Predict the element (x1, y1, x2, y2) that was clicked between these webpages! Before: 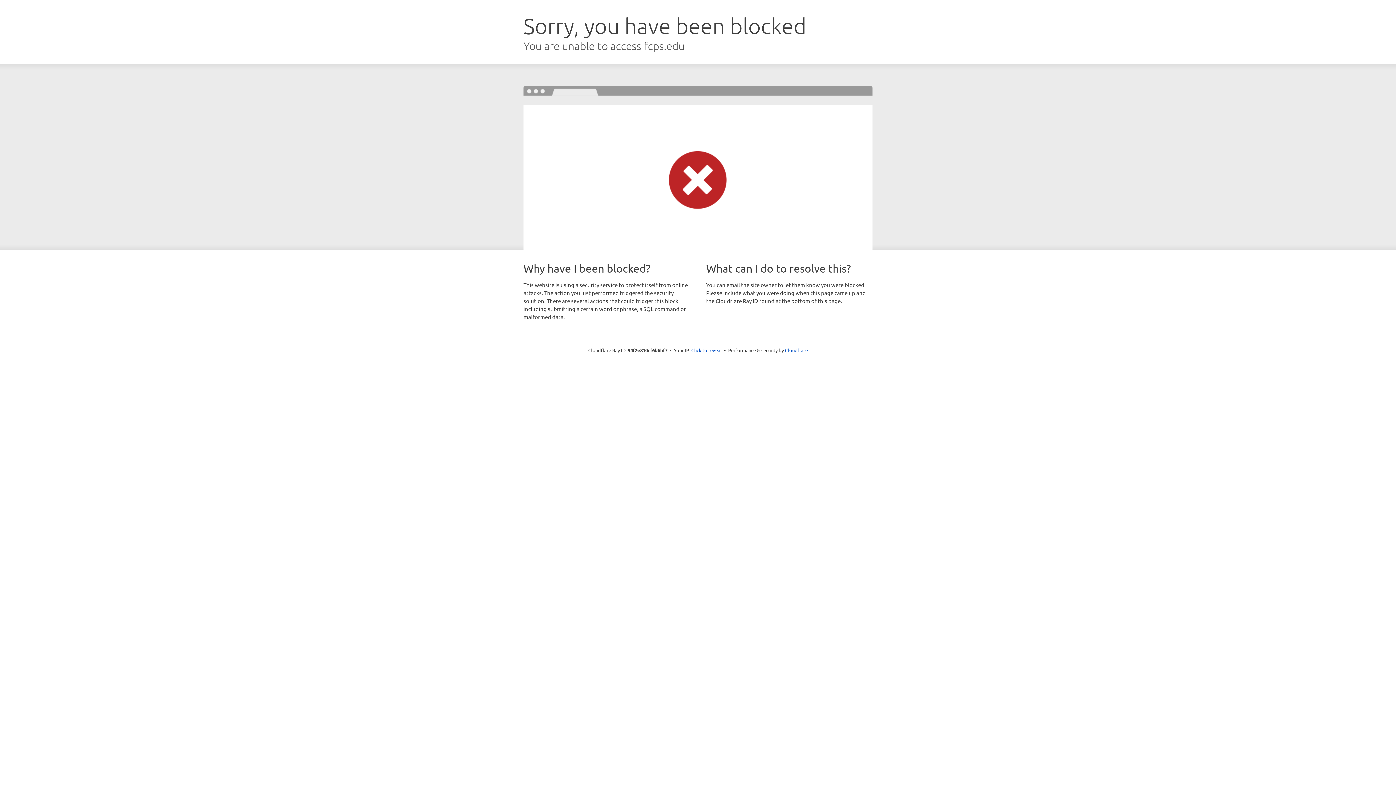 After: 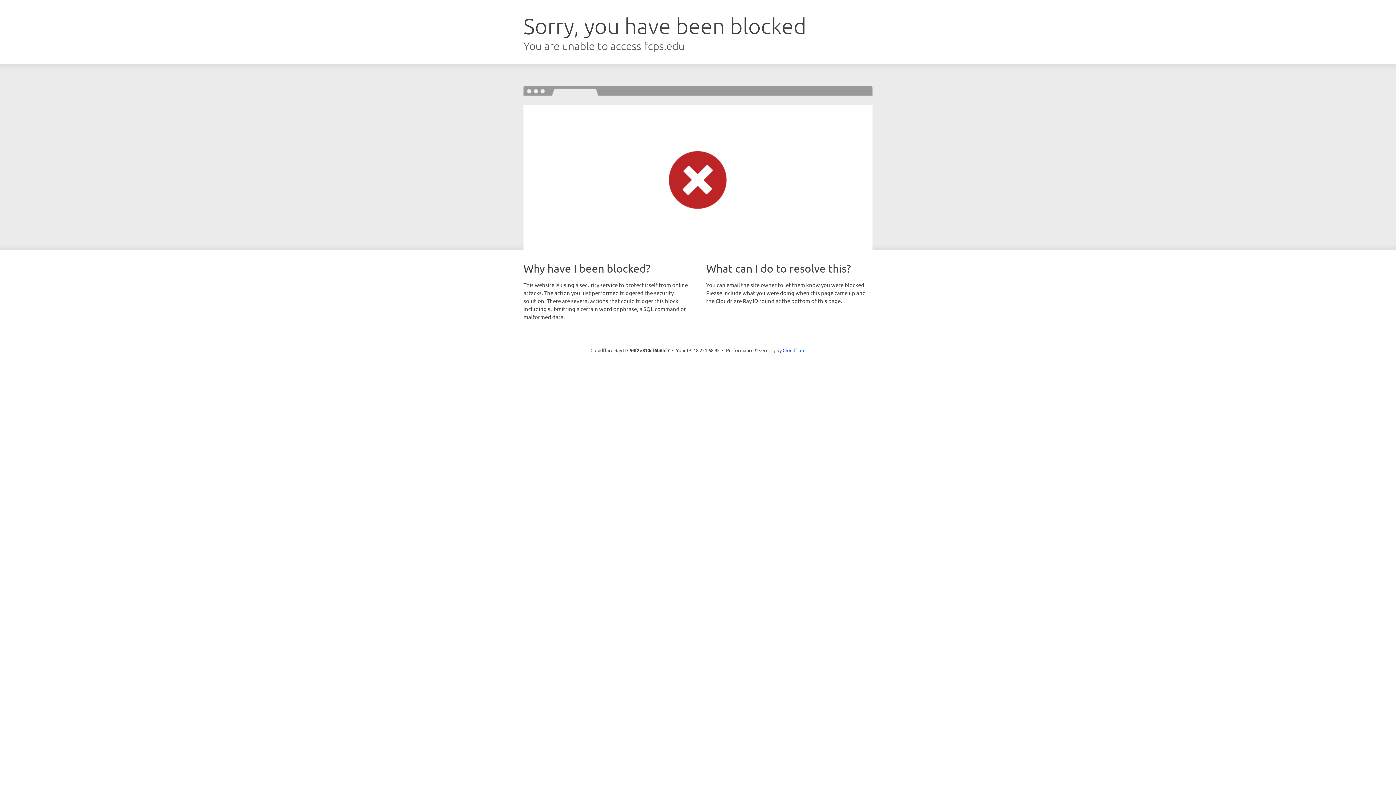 Action: label: Click to reveal bbox: (691, 346, 722, 353)